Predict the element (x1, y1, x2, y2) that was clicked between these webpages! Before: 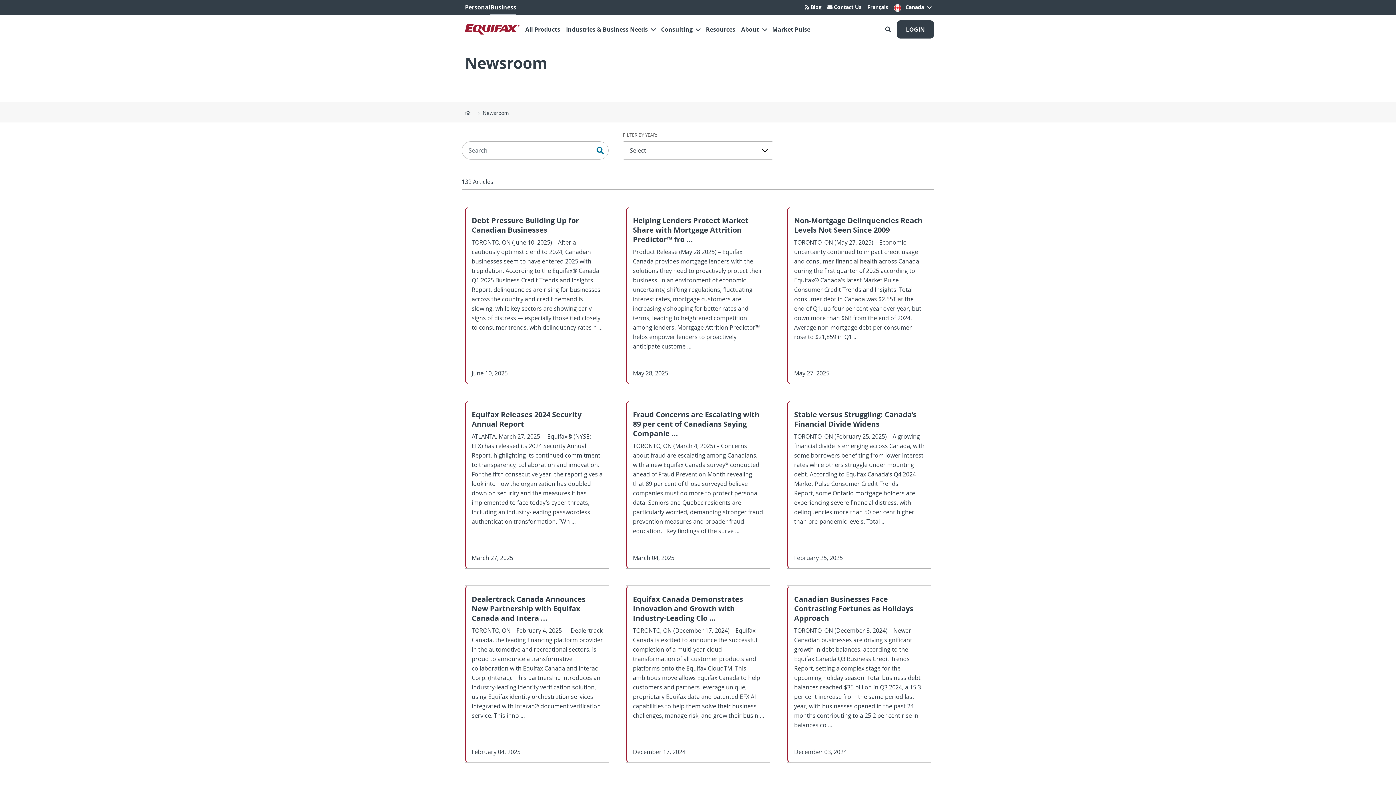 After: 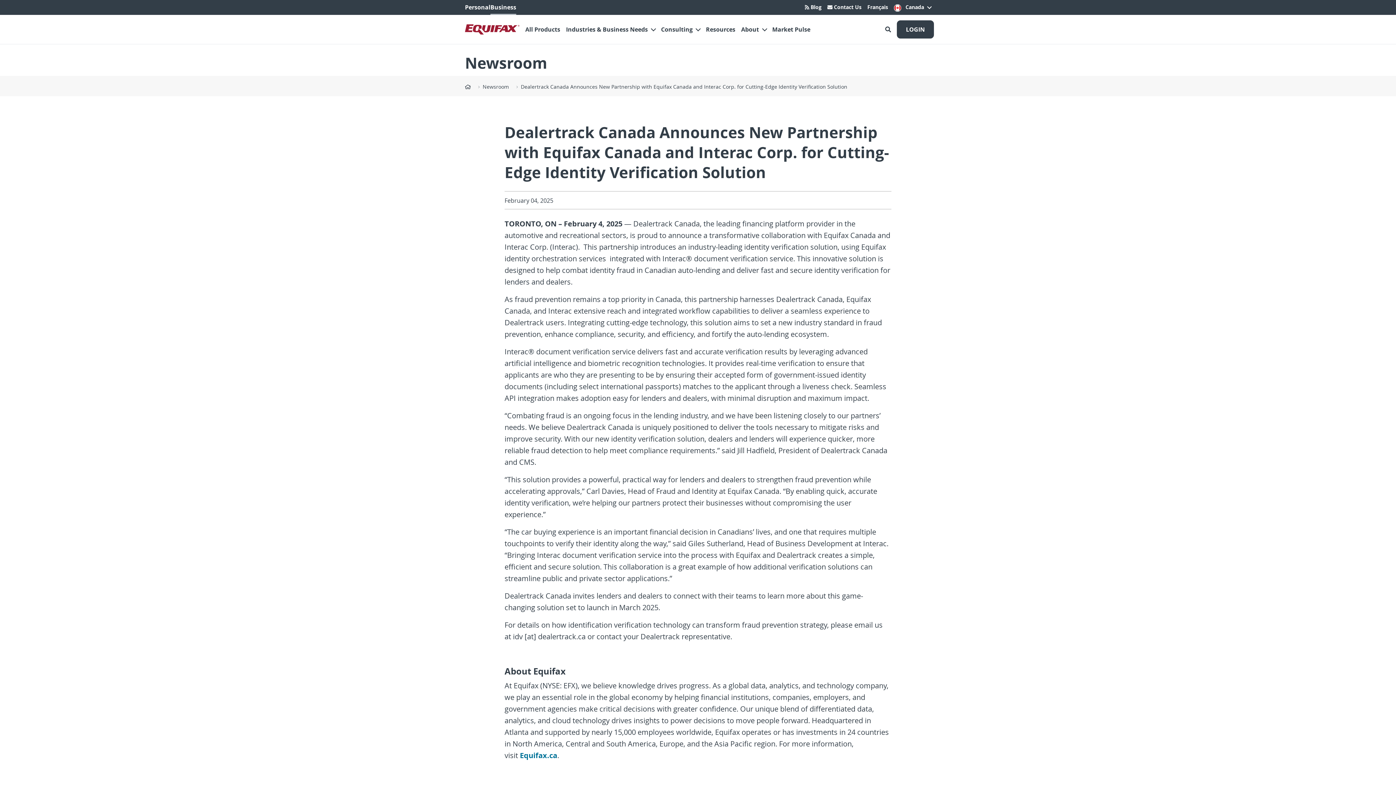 Action: bbox: (471, 592, 603, 626) label: Dealertrack Canada Announces New Partnership with Equifax Canada and Intera ...